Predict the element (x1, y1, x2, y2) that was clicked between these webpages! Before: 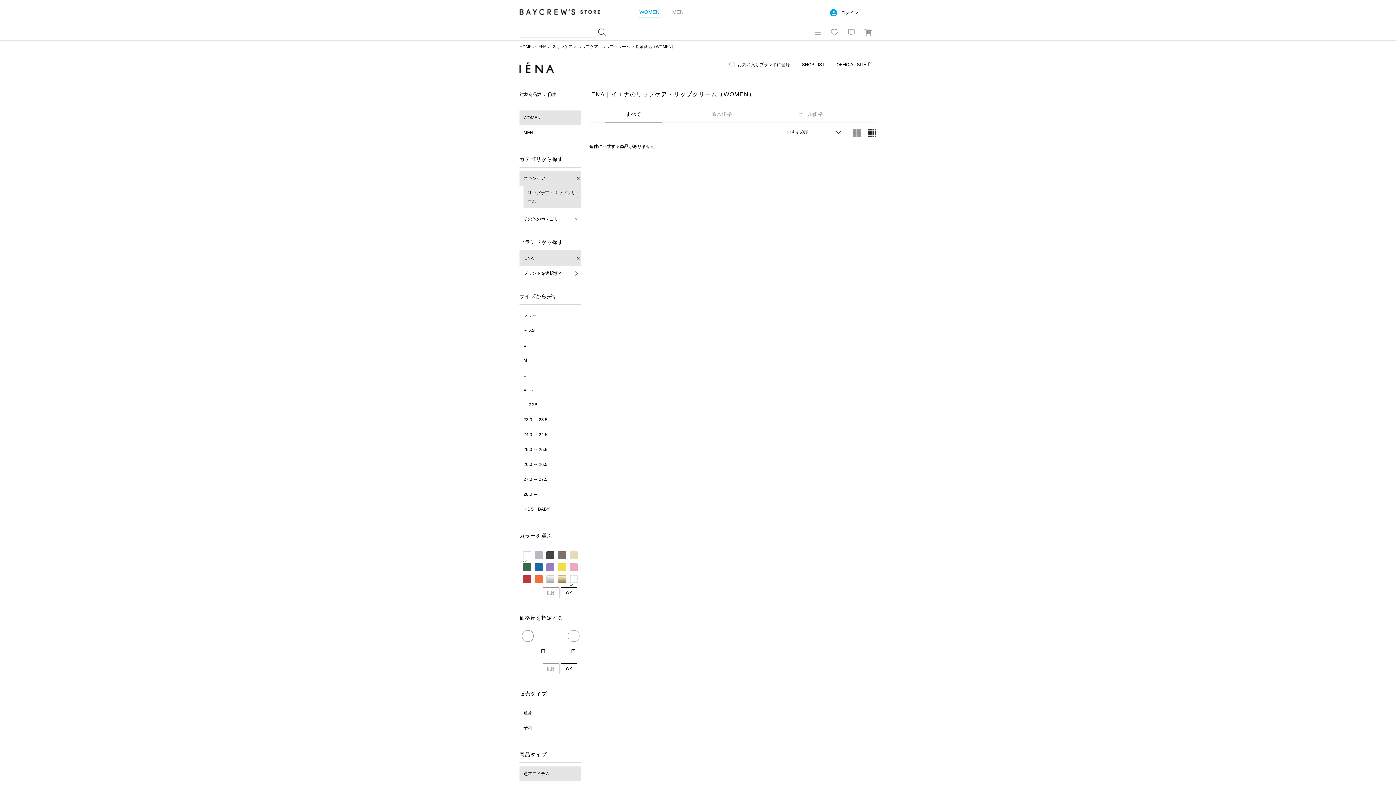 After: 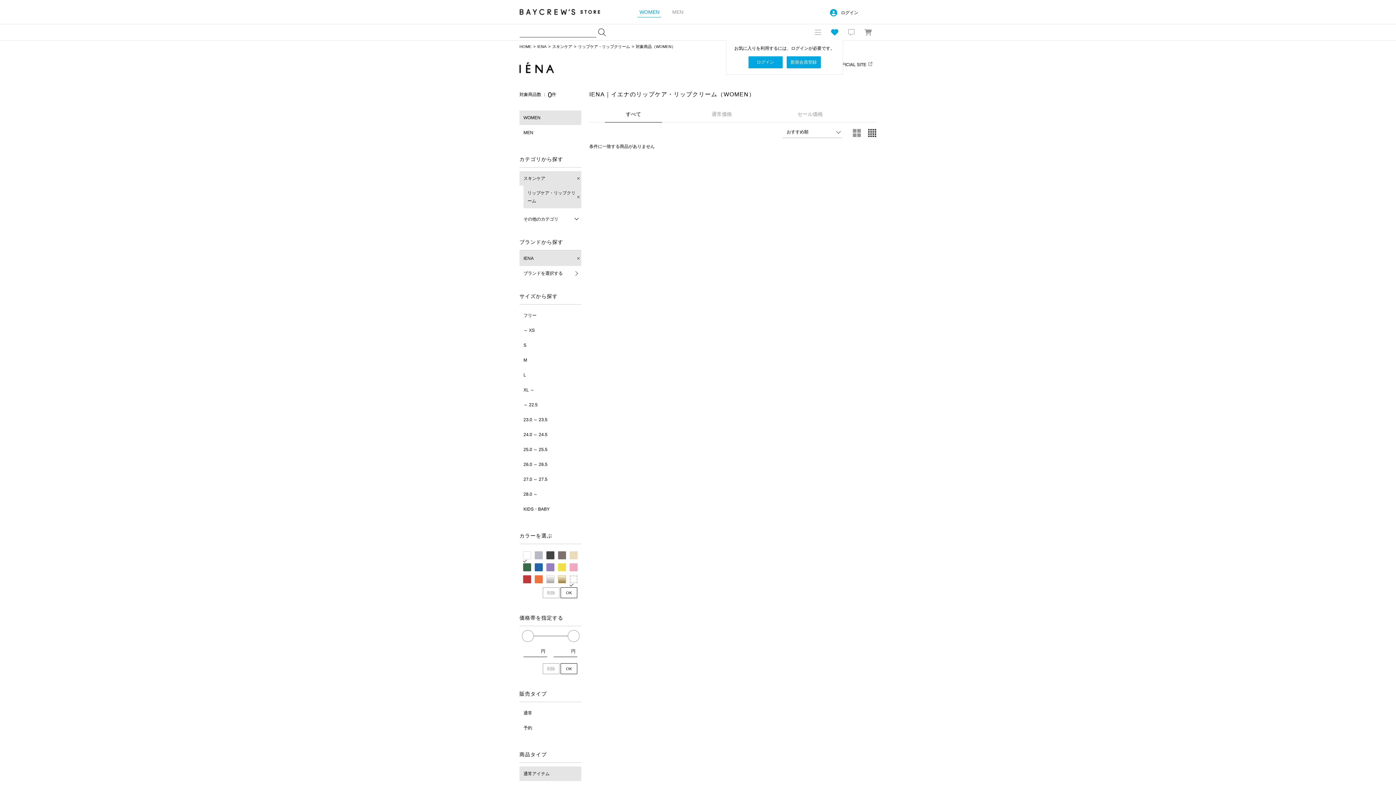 Action: label: お気に入り bbox: (826, 24, 843, 40)